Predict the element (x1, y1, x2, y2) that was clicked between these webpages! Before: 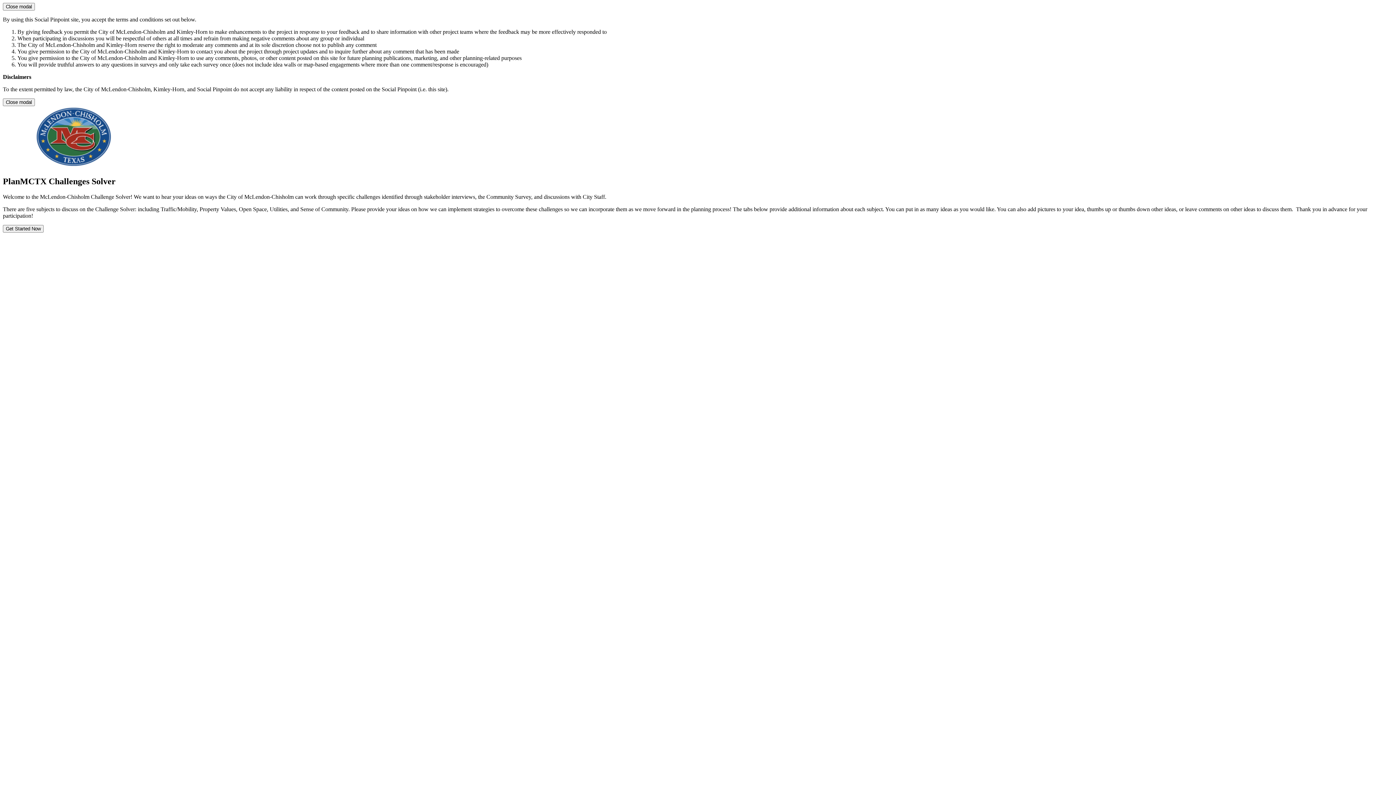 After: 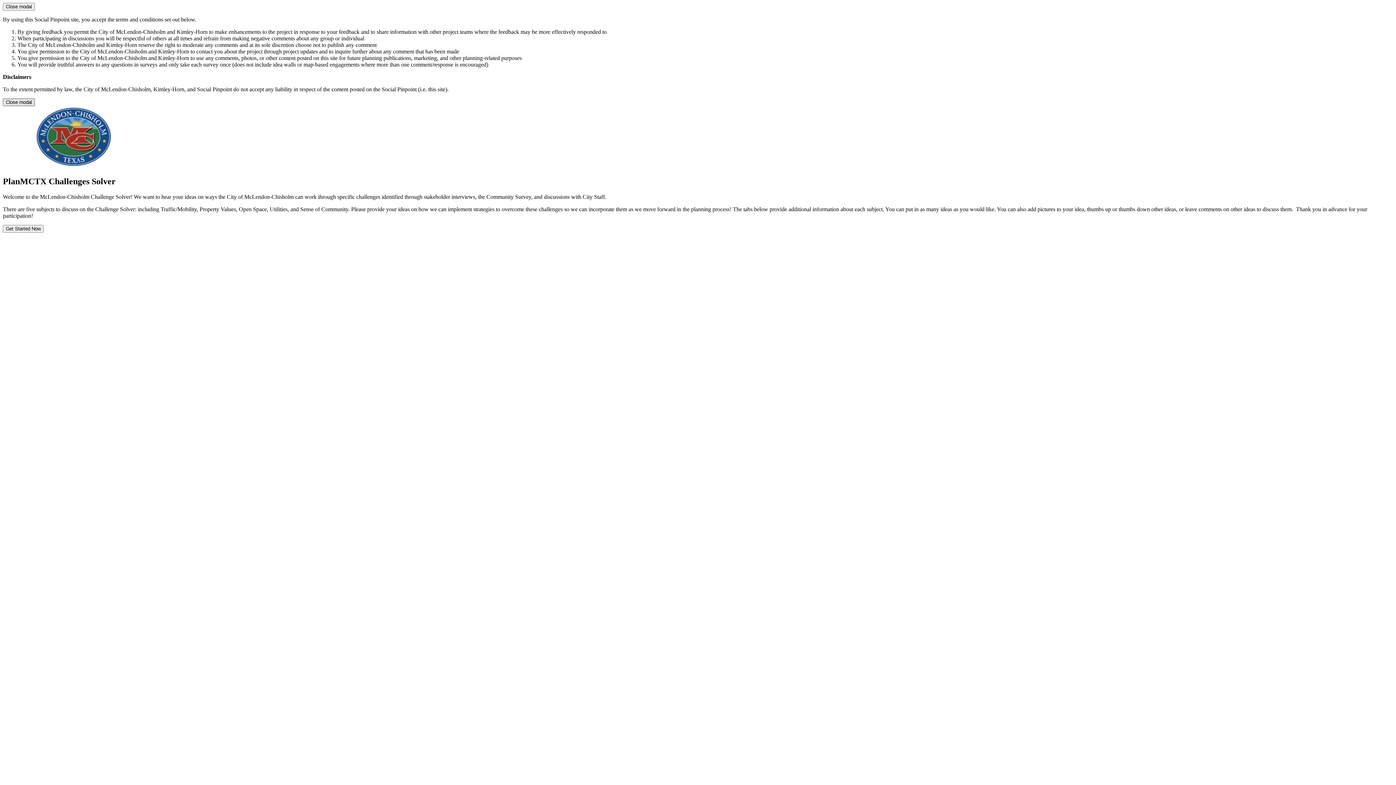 Action: label: Close modal bbox: (2, 98, 34, 106)